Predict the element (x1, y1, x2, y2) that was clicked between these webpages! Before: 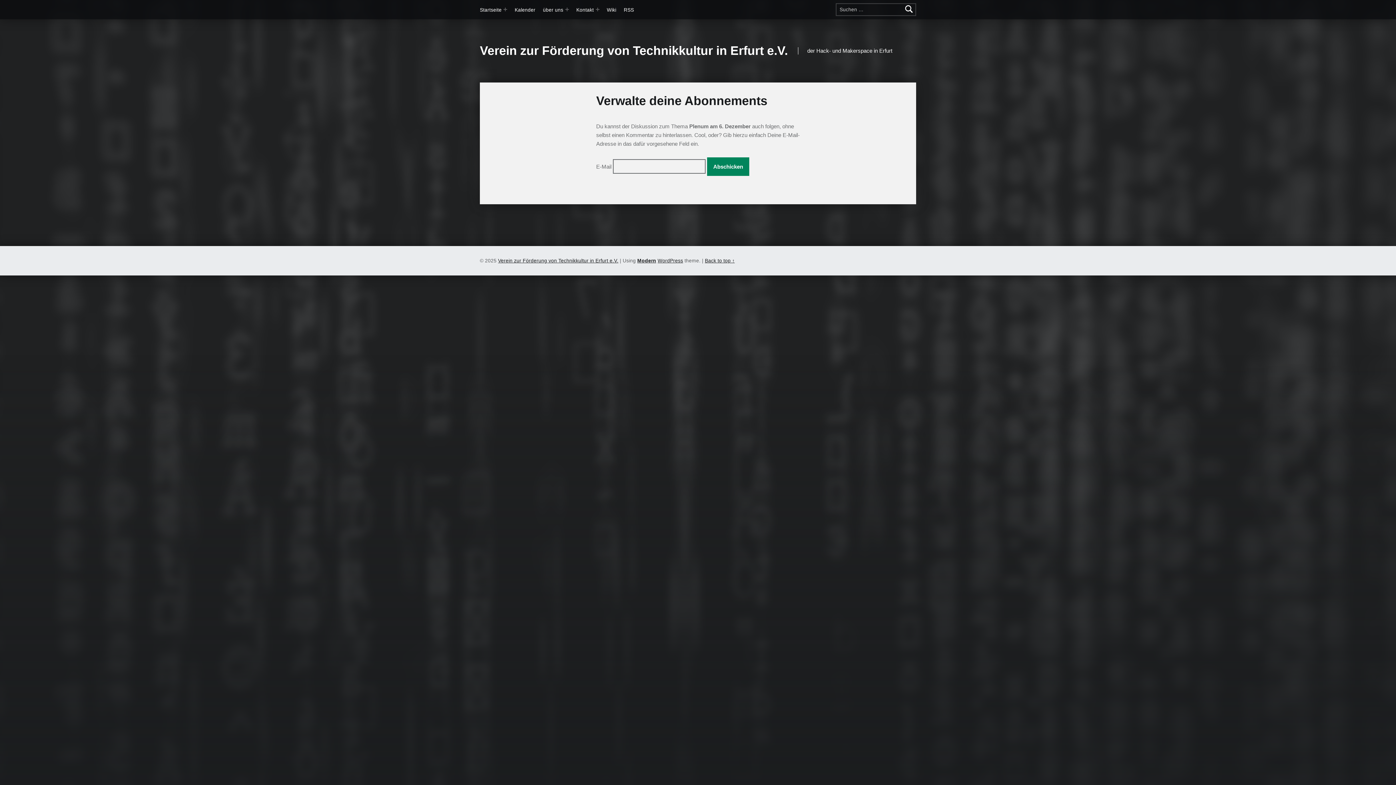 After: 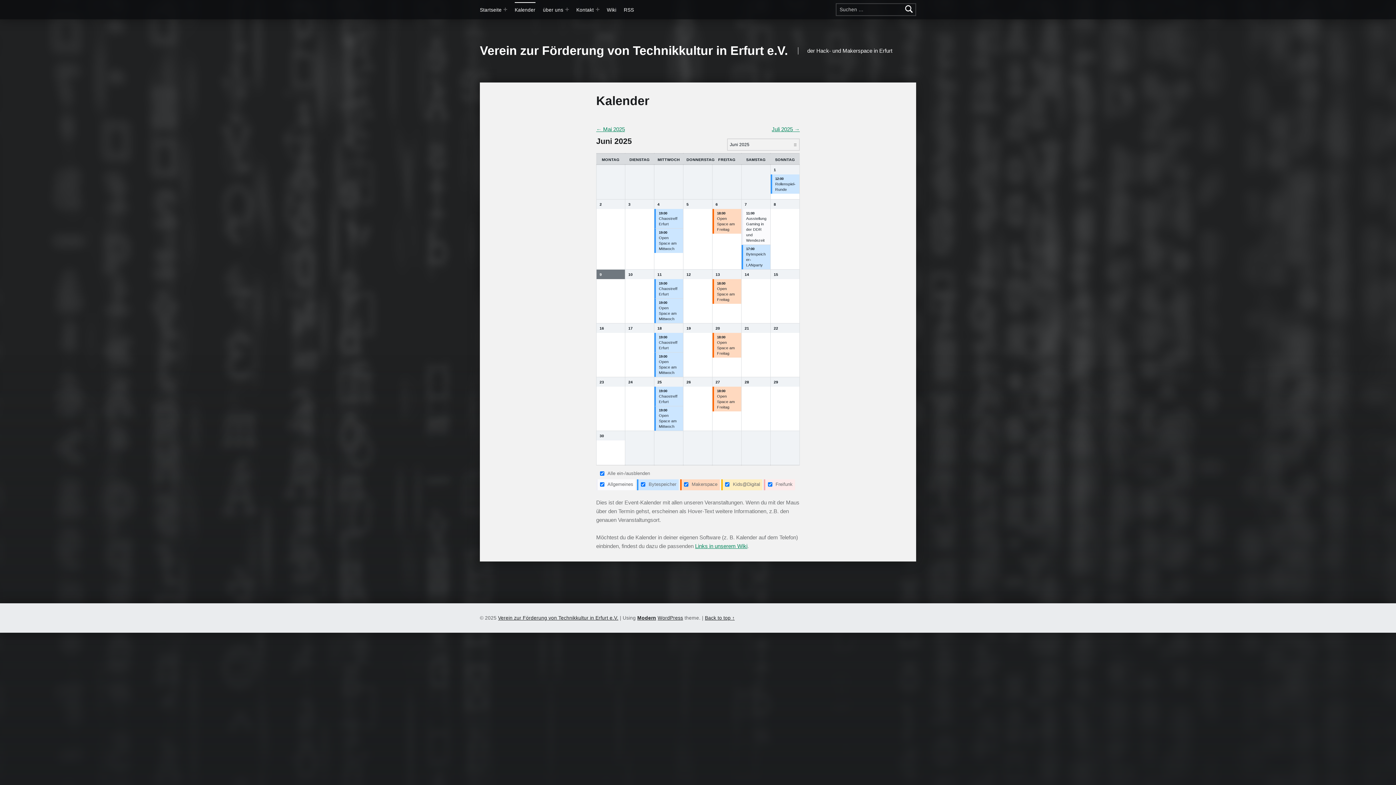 Action: bbox: (514, 2, 535, 17) label: Kalender